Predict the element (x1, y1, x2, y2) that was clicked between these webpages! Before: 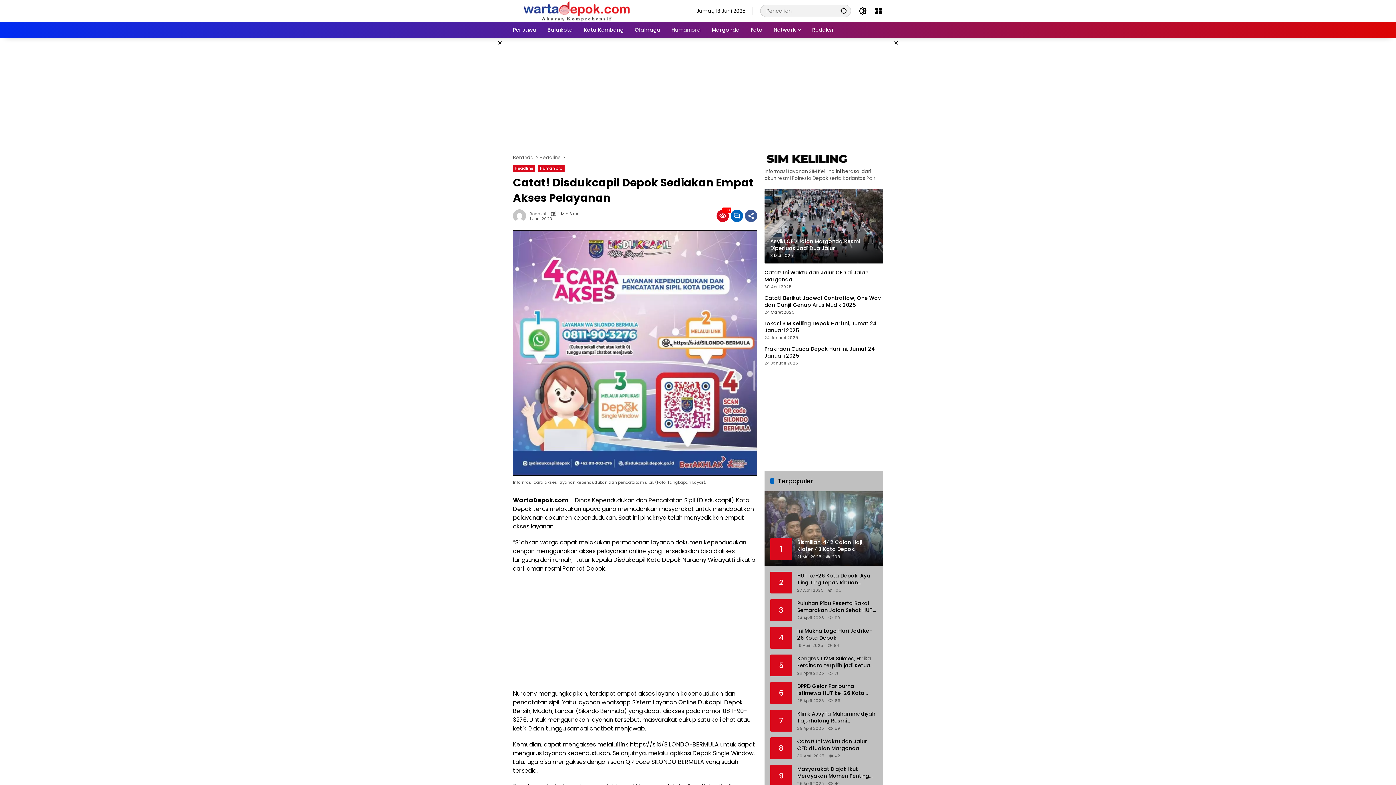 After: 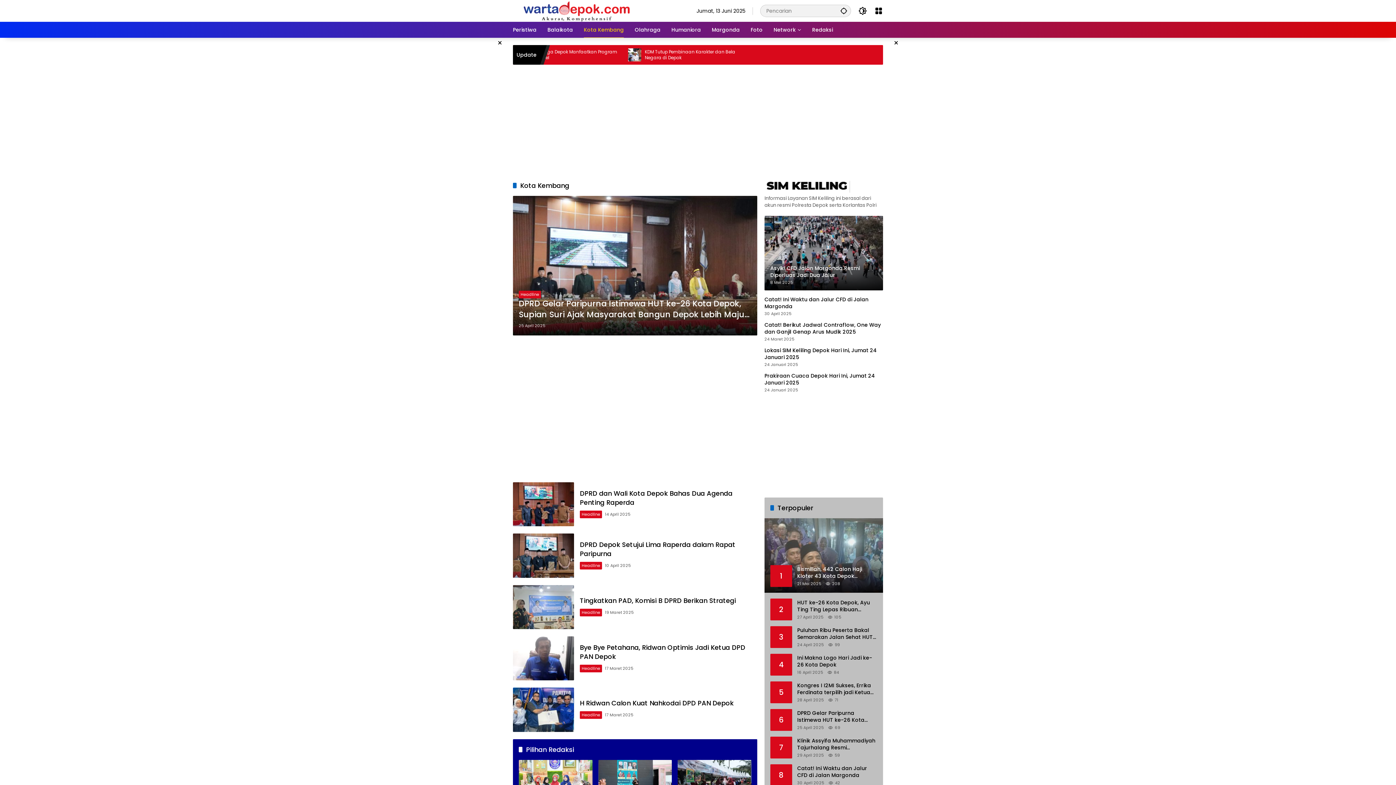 Action: bbox: (584, 21, 624, 37) label: Kota Kembang